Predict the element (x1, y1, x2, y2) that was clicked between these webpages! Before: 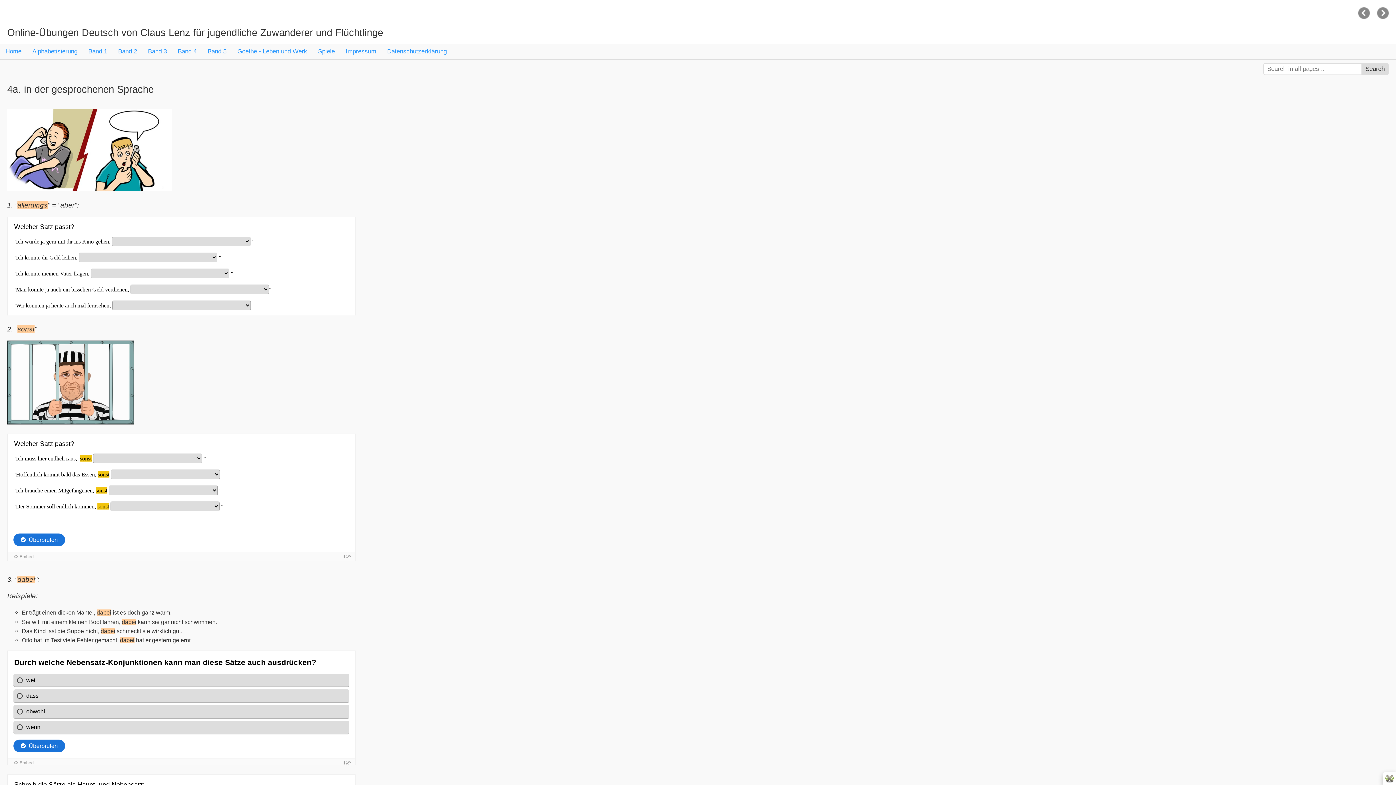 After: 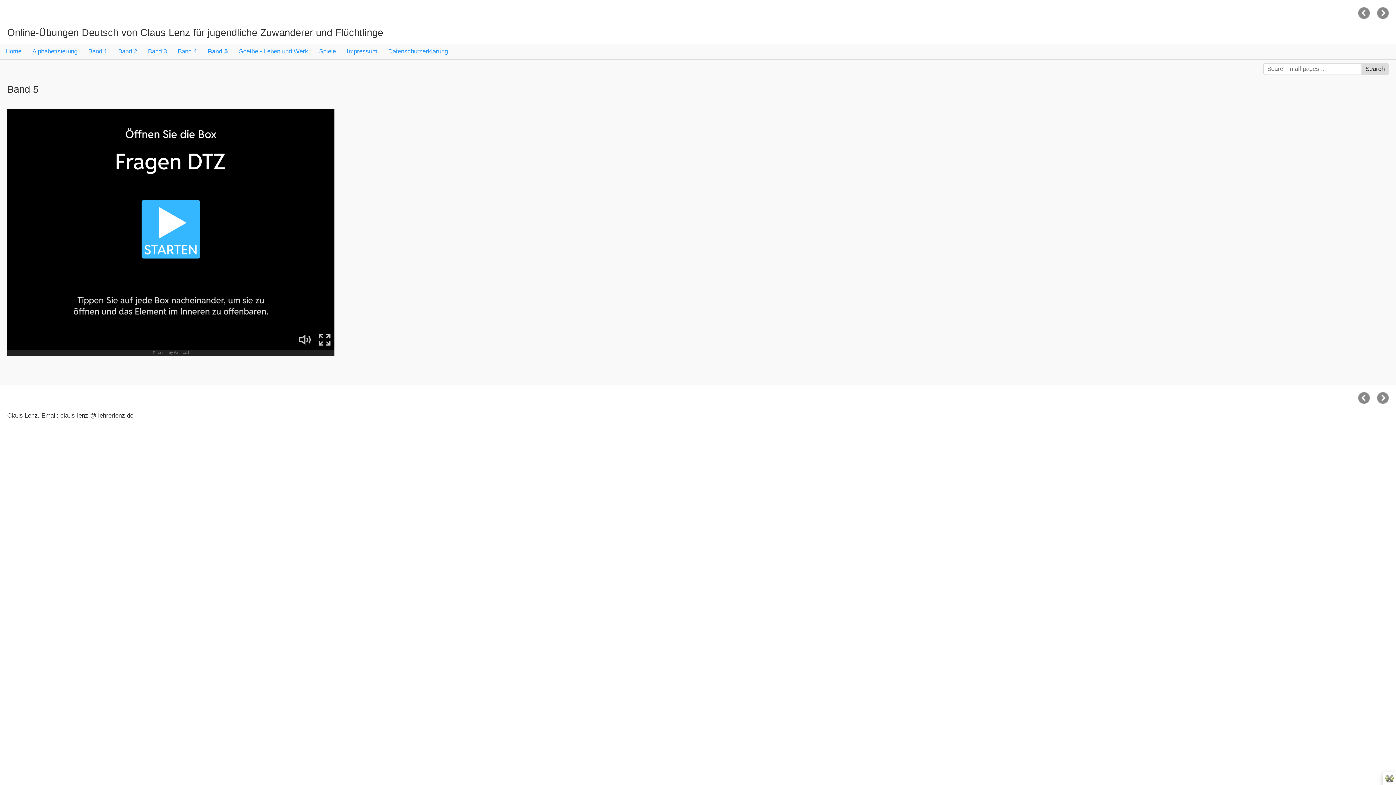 Action: label: Band 5 bbox: (202, 44, 232, 58)